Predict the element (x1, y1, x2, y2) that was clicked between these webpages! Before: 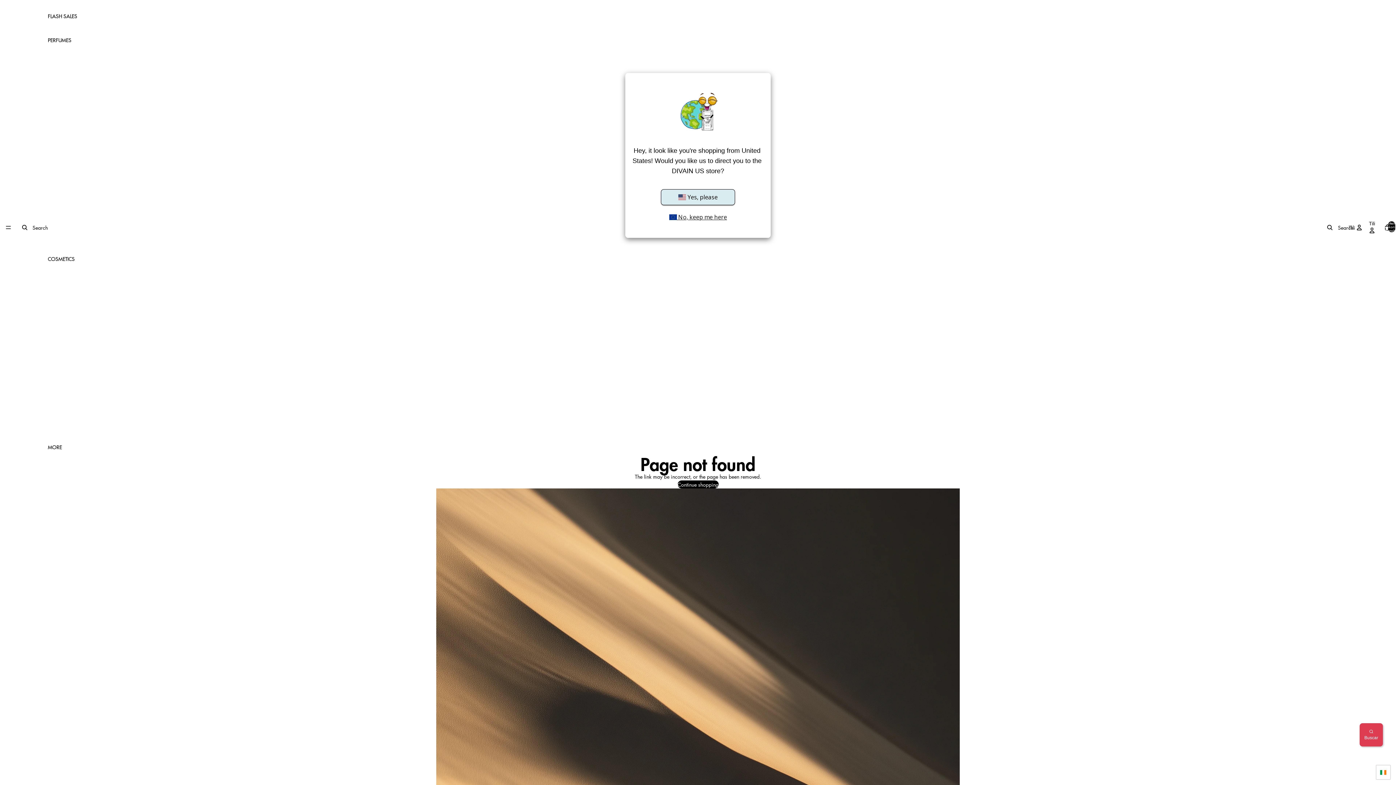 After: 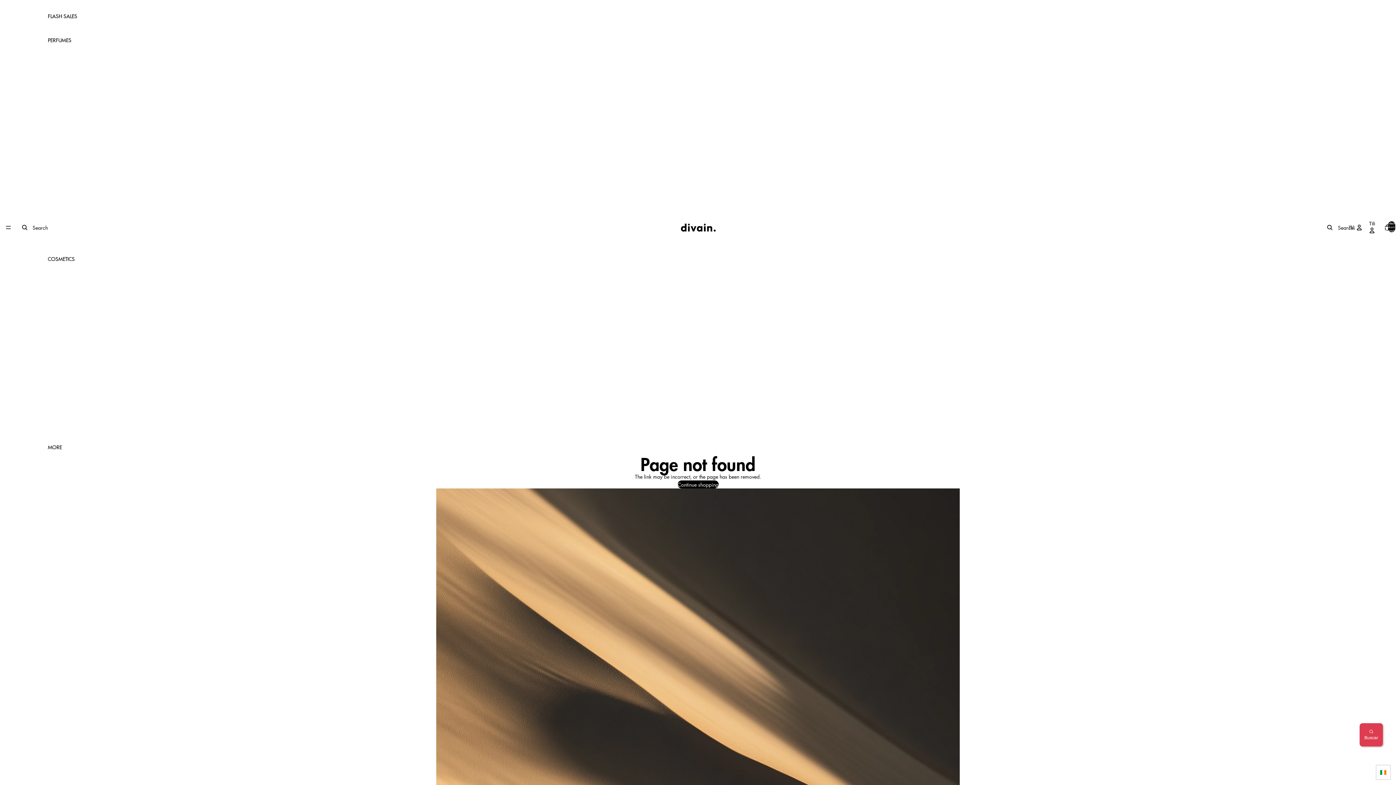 Action: bbox: (661, 208, 735, 222) label:  No, keep me here